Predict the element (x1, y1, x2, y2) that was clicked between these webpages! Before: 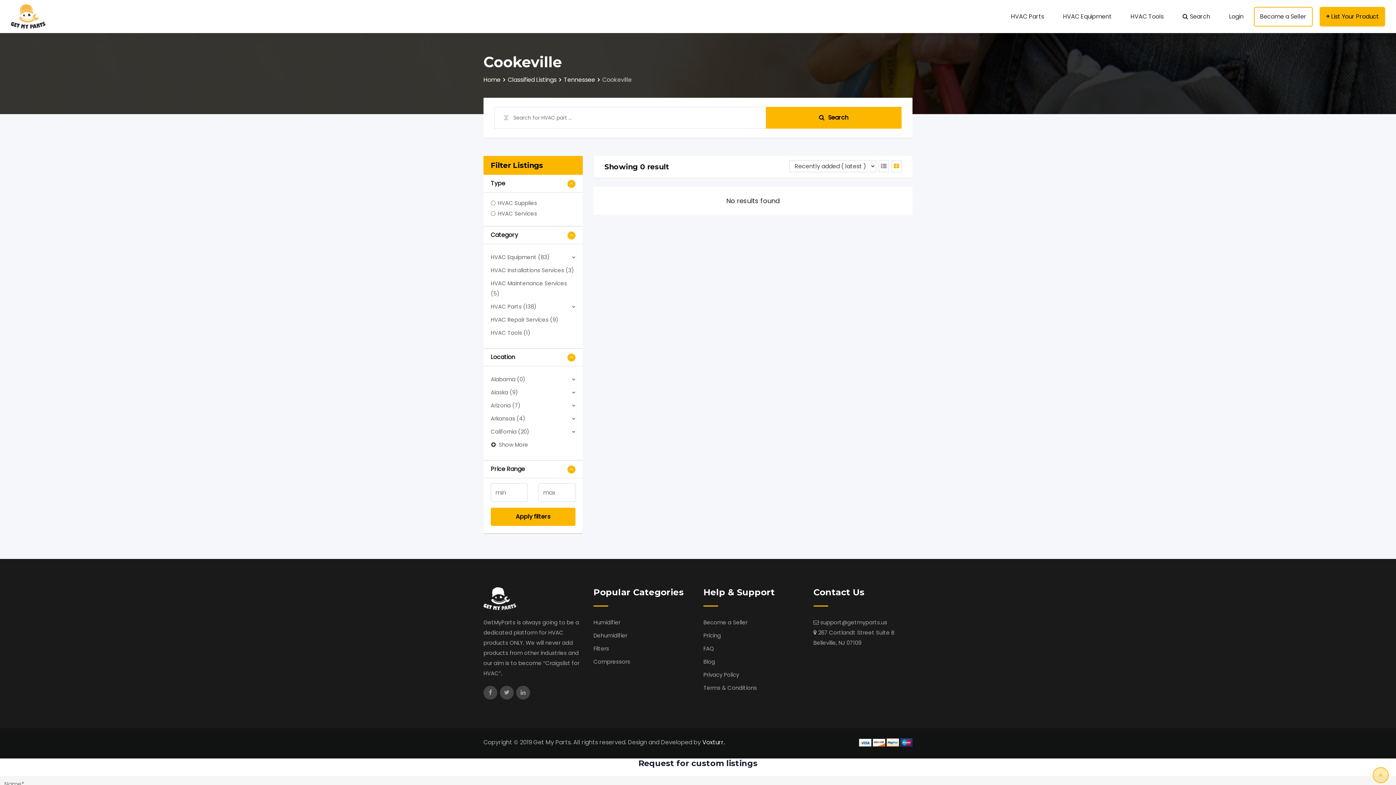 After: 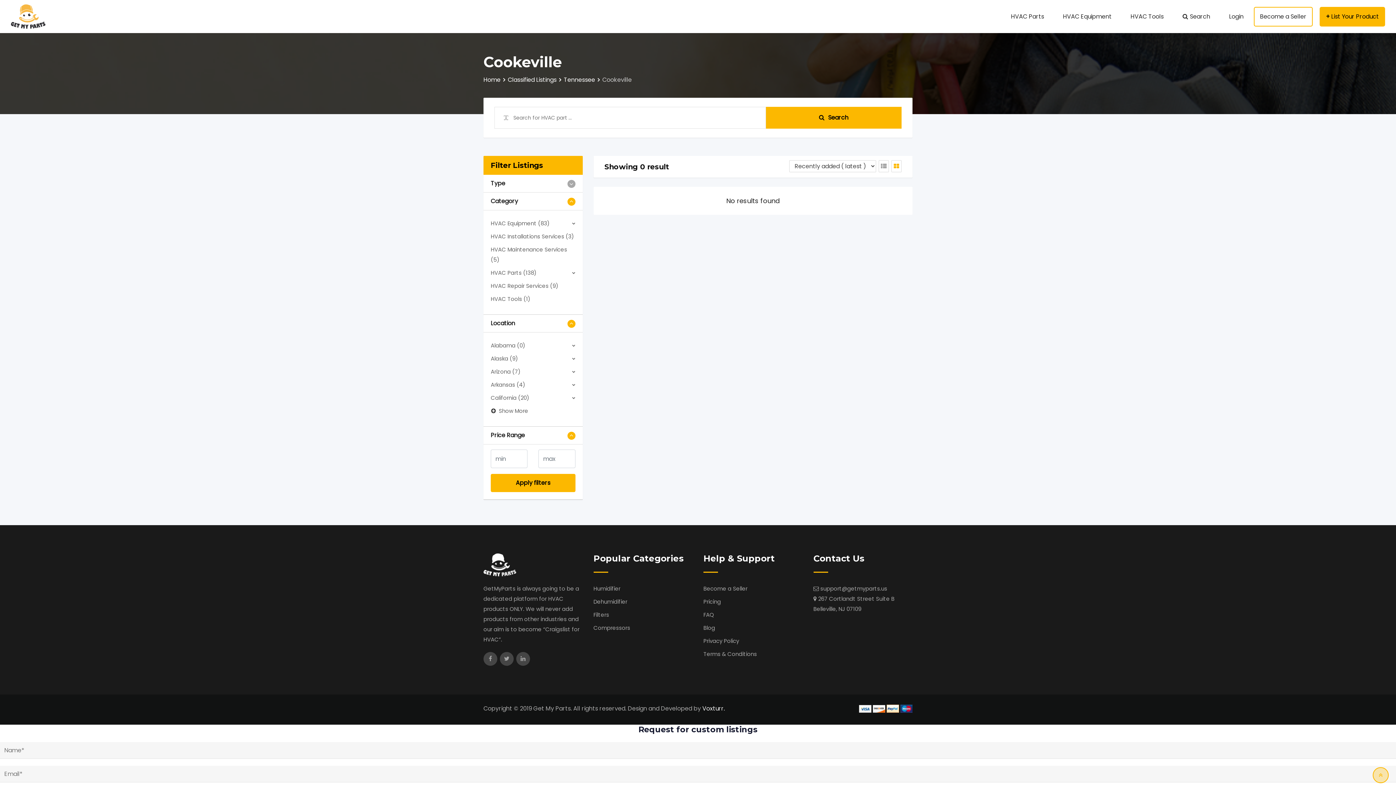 Action: label: Type bbox: (483, 174, 582, 192)